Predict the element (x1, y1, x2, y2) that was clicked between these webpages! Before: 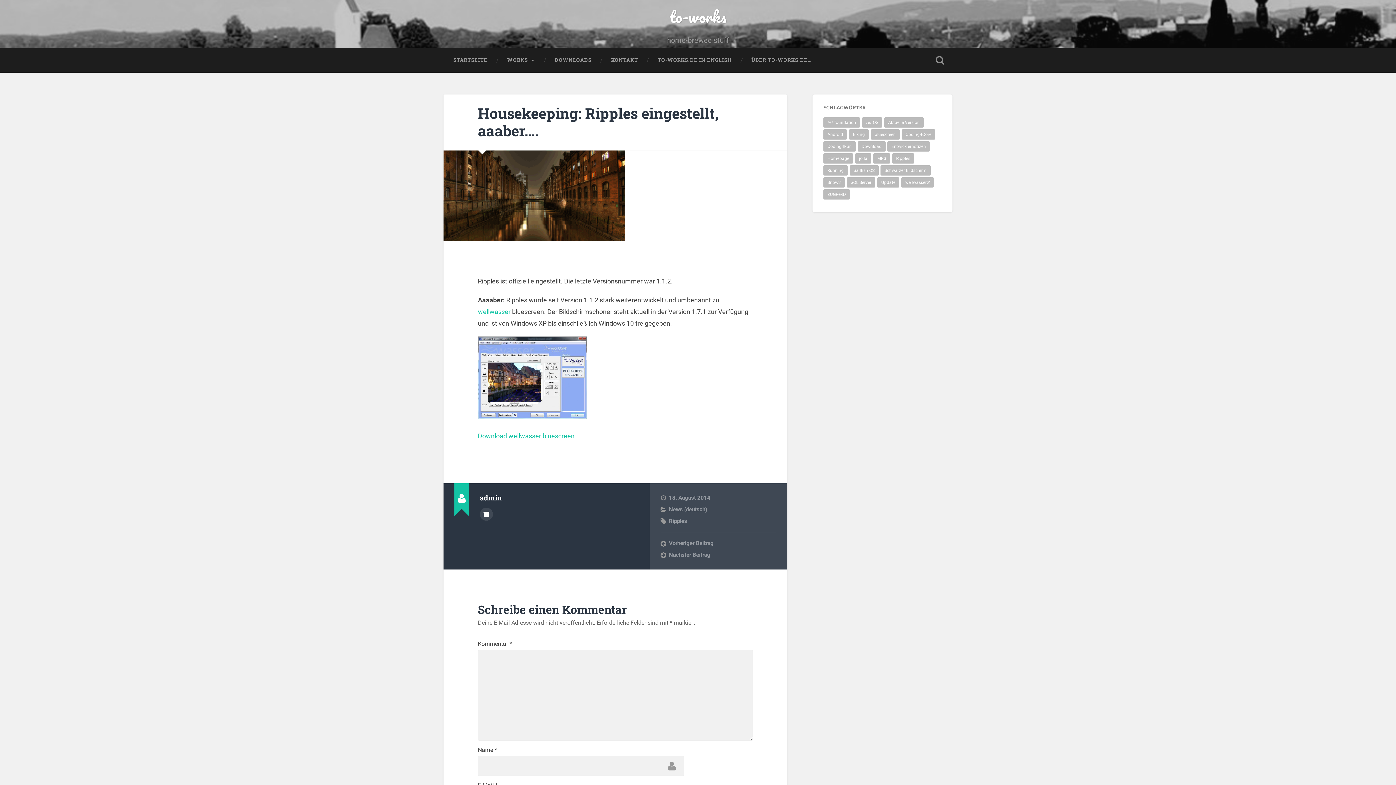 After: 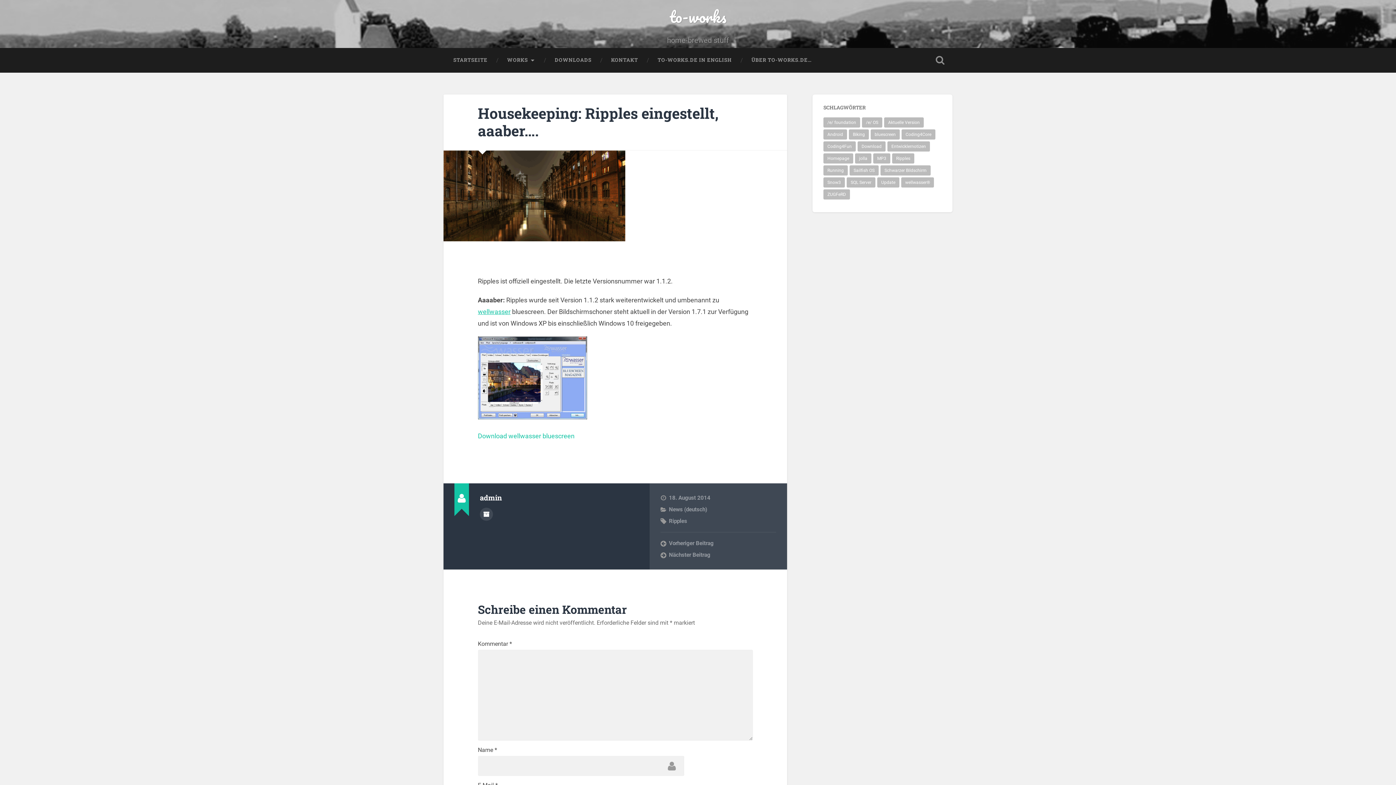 Action: label: wellwasser bbox: (478, 307, 510, 315)